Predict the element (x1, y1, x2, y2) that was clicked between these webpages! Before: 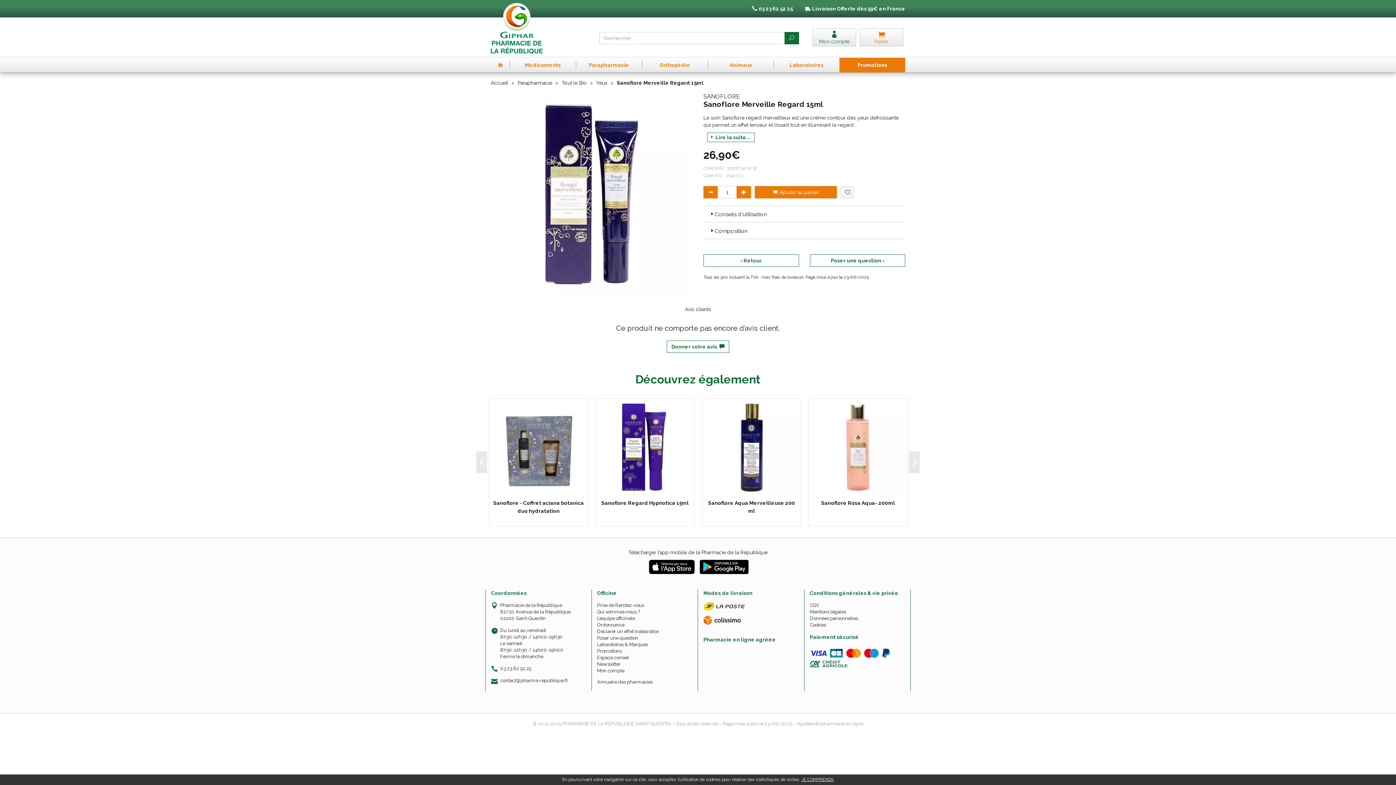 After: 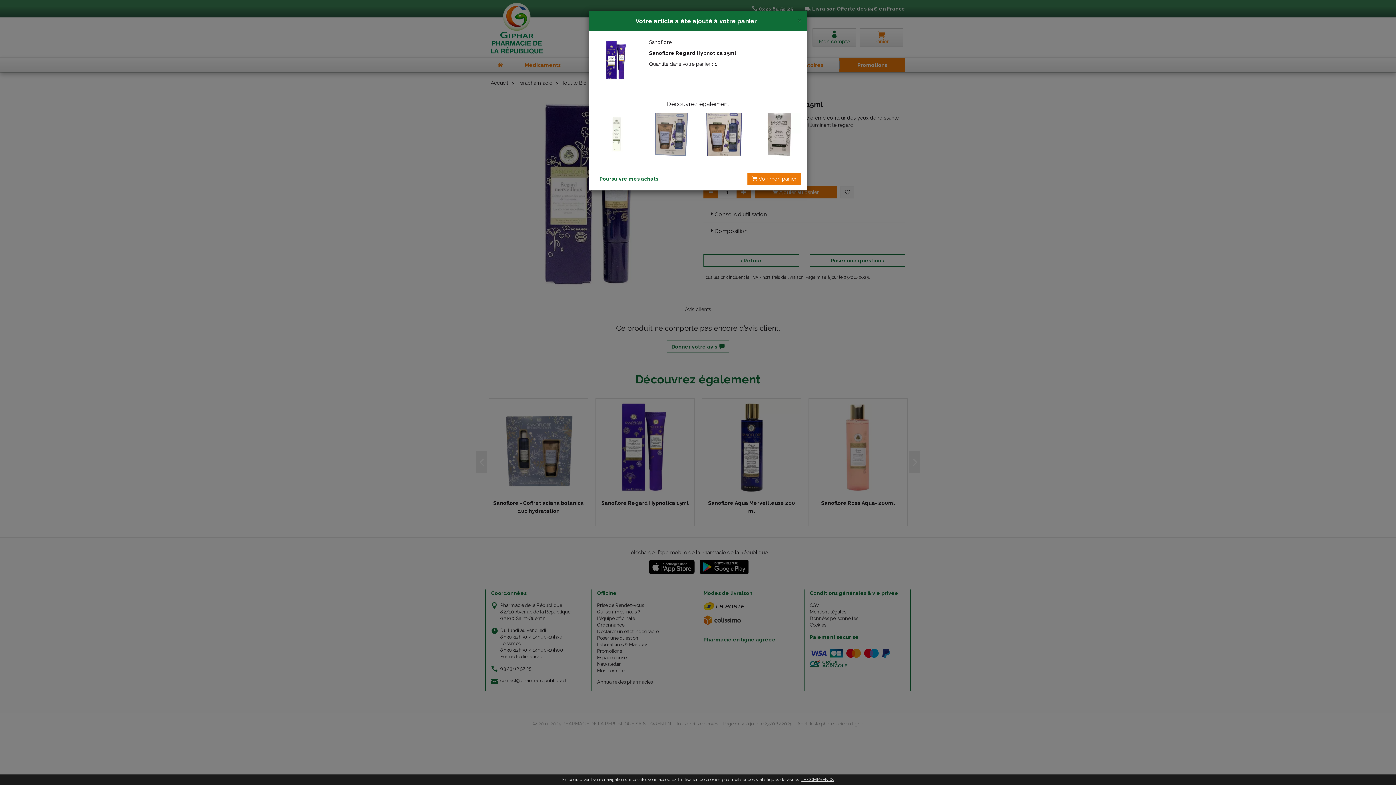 Action: label:  J’achète bbox: (596, 482, 694, 497)